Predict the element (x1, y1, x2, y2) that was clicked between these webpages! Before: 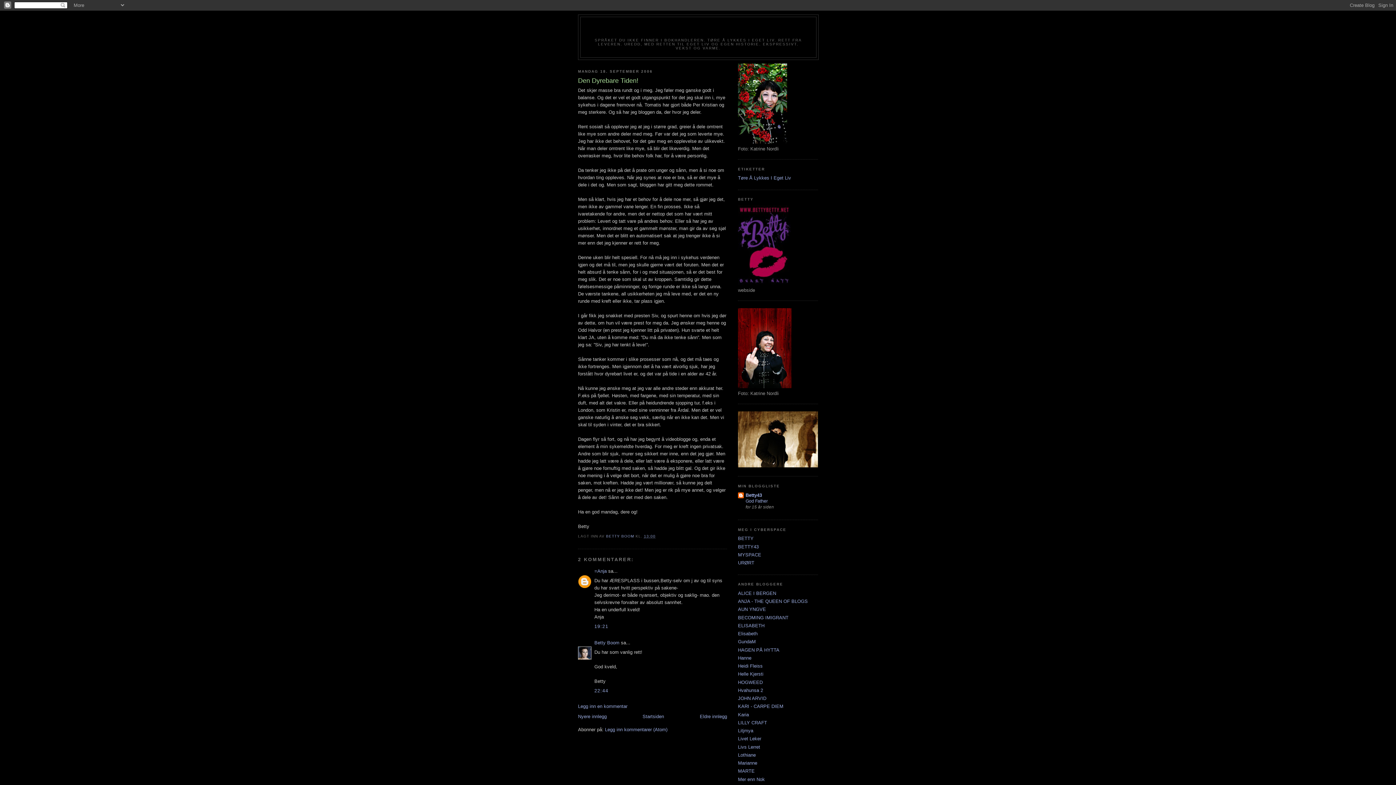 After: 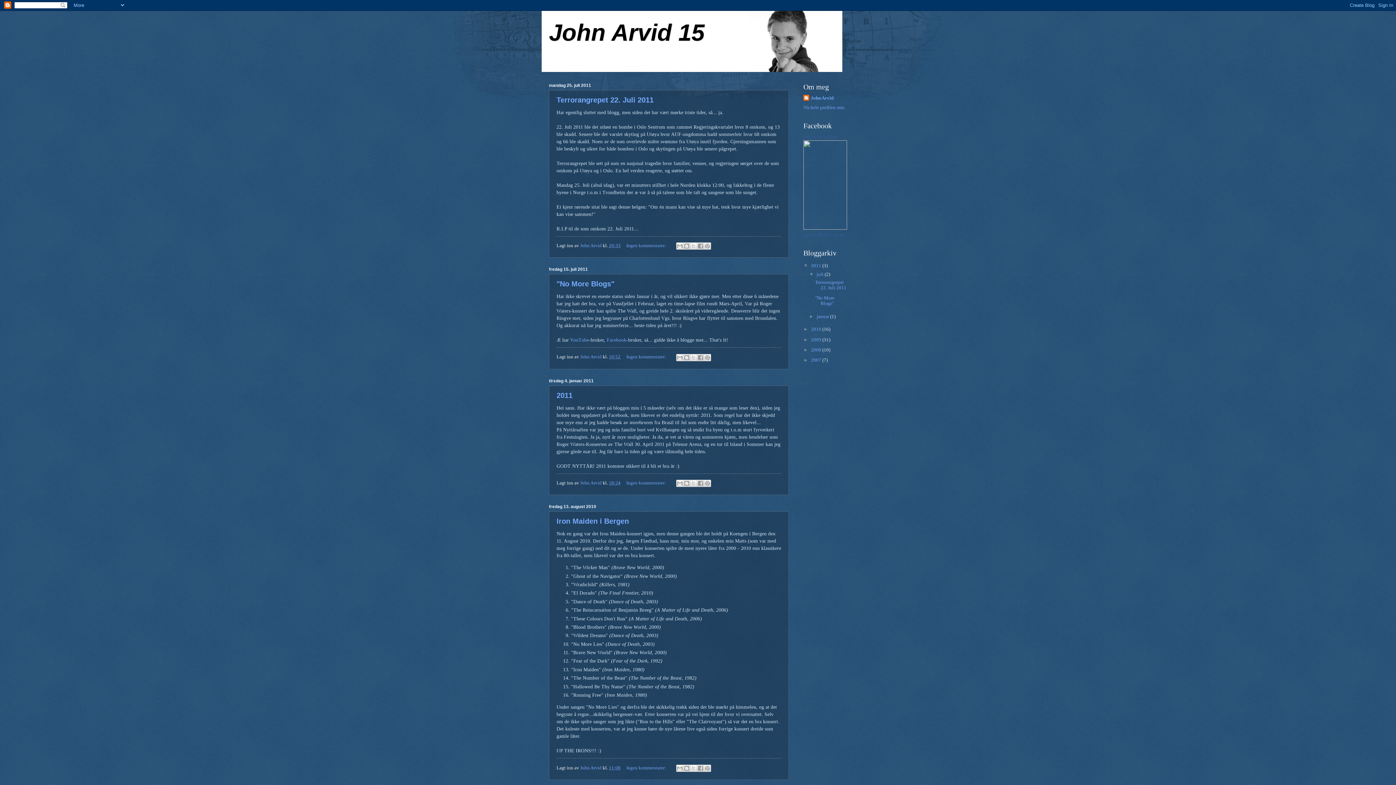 Action: bbox: (738, 696, 766, 701) label: JOHN ARVID